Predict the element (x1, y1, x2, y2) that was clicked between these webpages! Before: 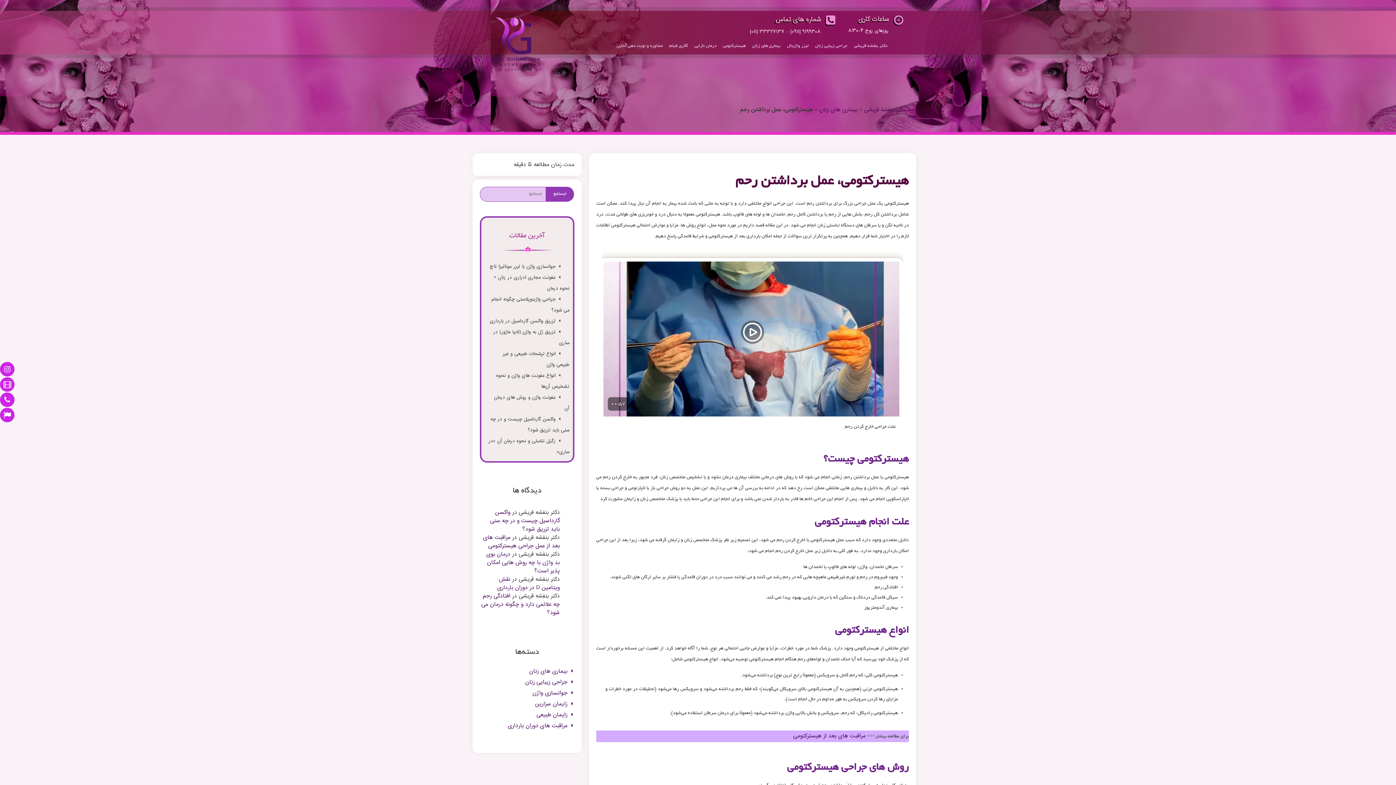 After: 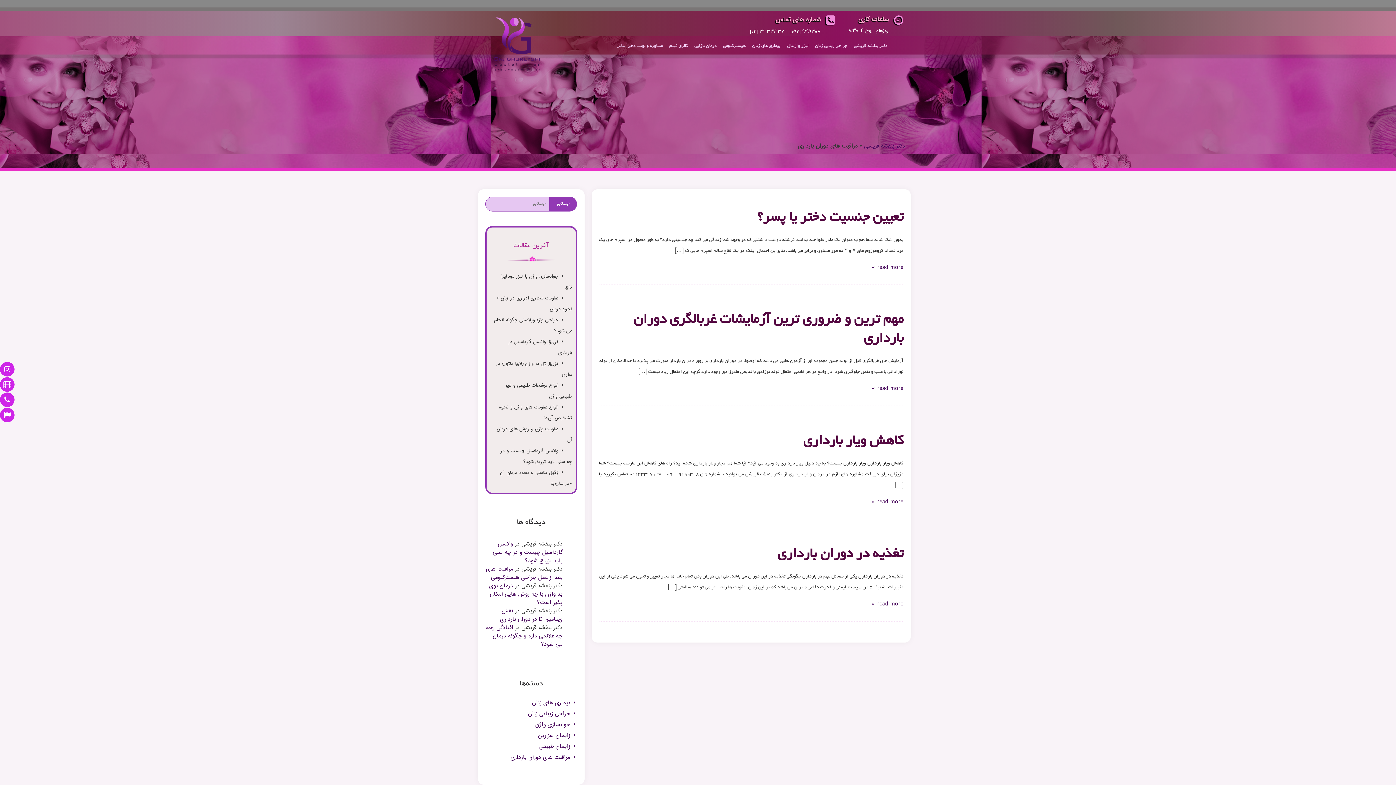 Action: bbox: (508, 721, 574, 730) label: مراقبت های دوران بارداری